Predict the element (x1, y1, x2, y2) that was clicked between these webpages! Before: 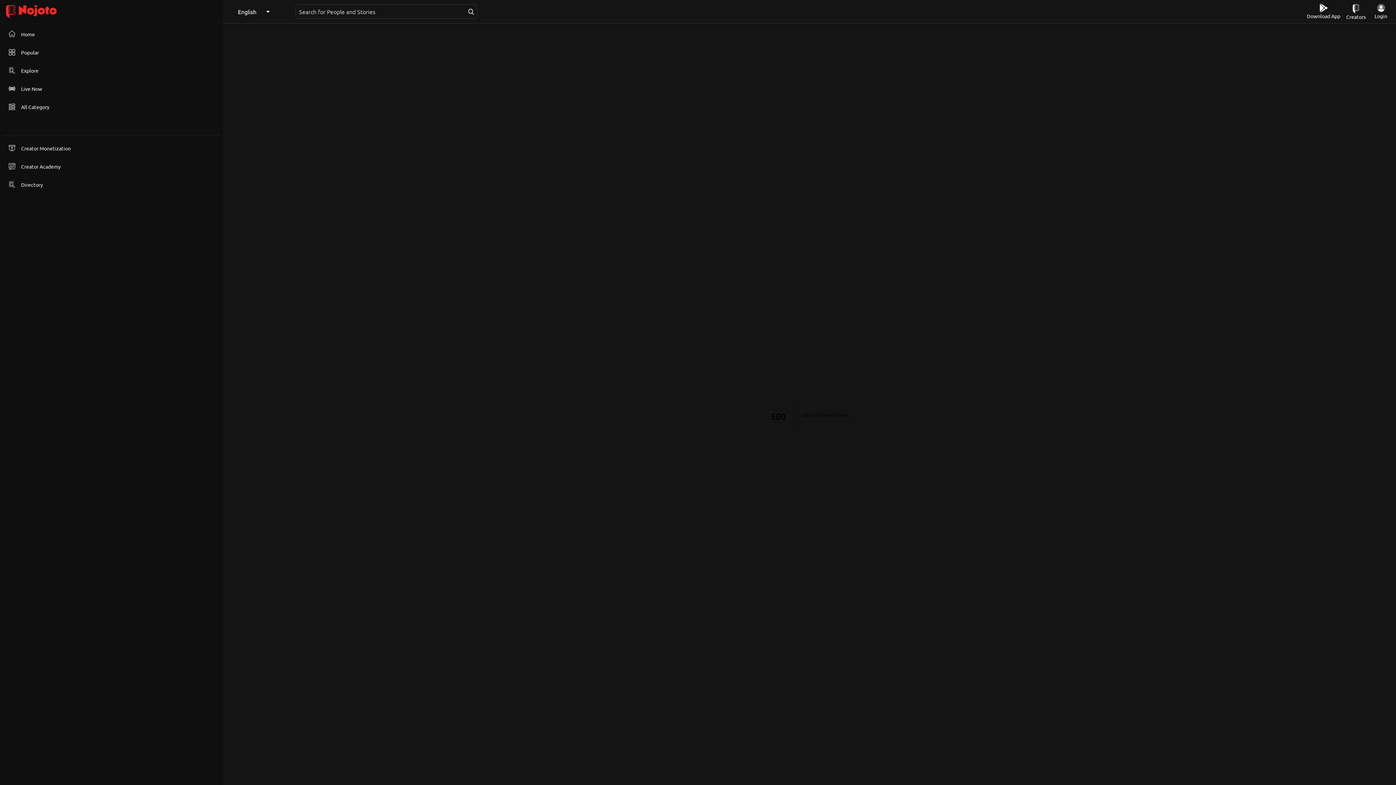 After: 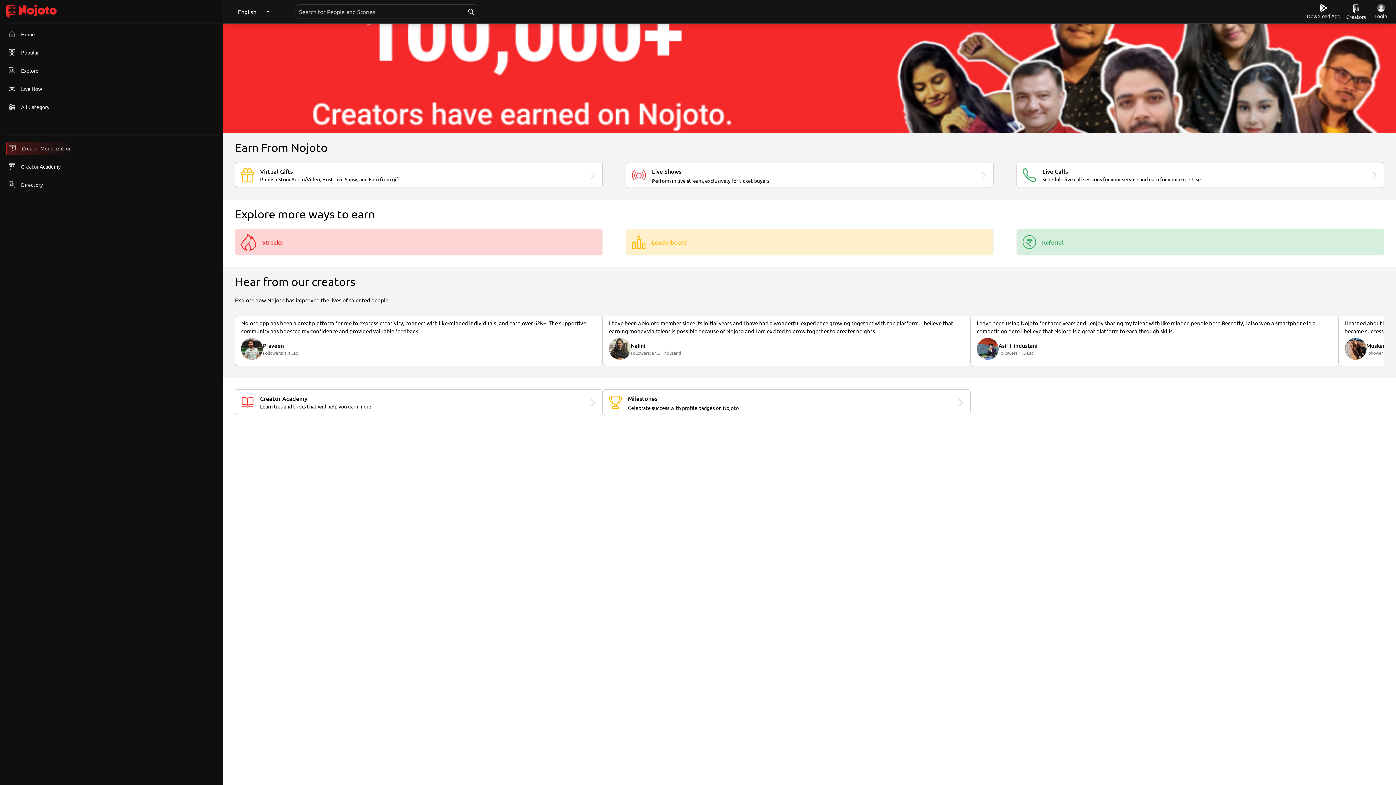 Action: bbox: (5, 141, 73, 155) label: Creator Monetization